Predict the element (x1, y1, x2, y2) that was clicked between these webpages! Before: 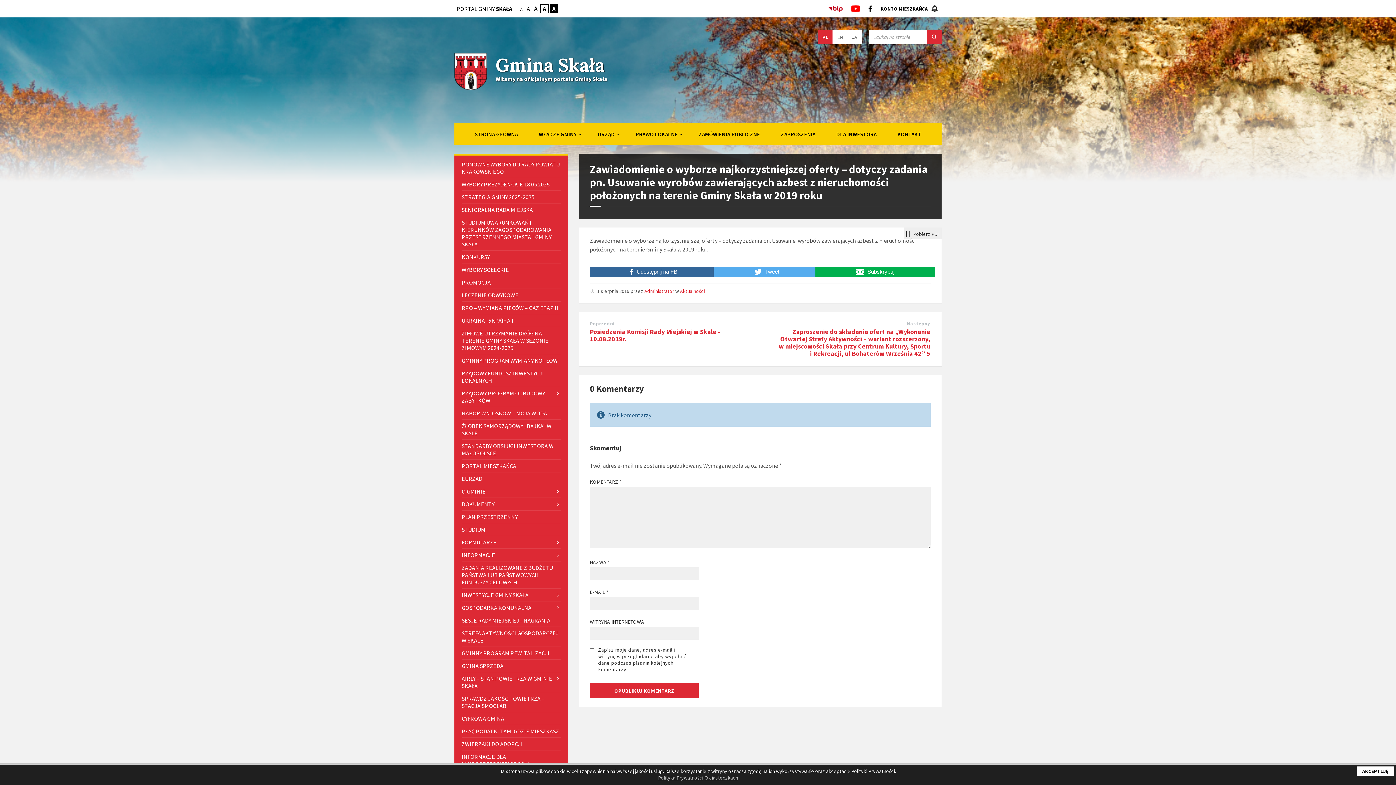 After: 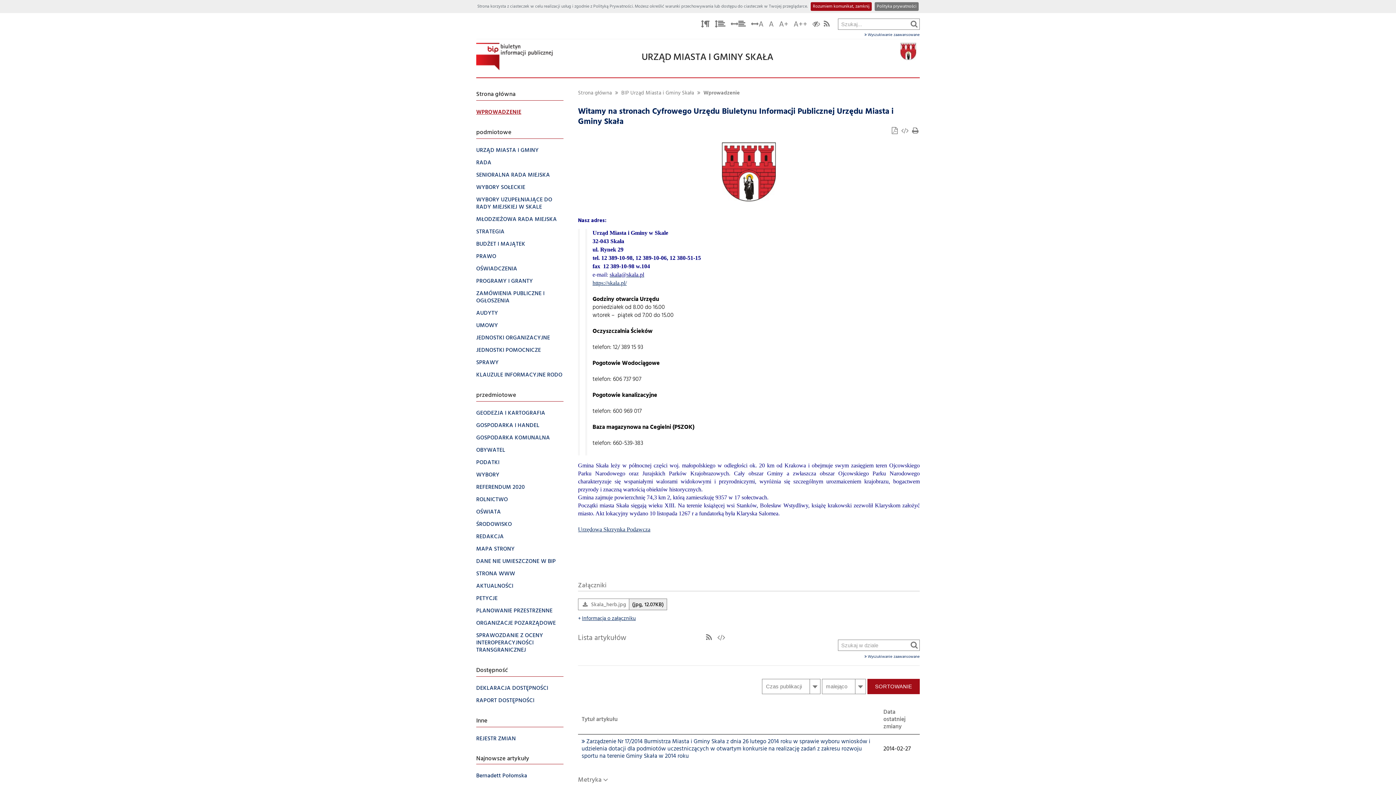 Action: bbox: (825, 0, 846, 17)